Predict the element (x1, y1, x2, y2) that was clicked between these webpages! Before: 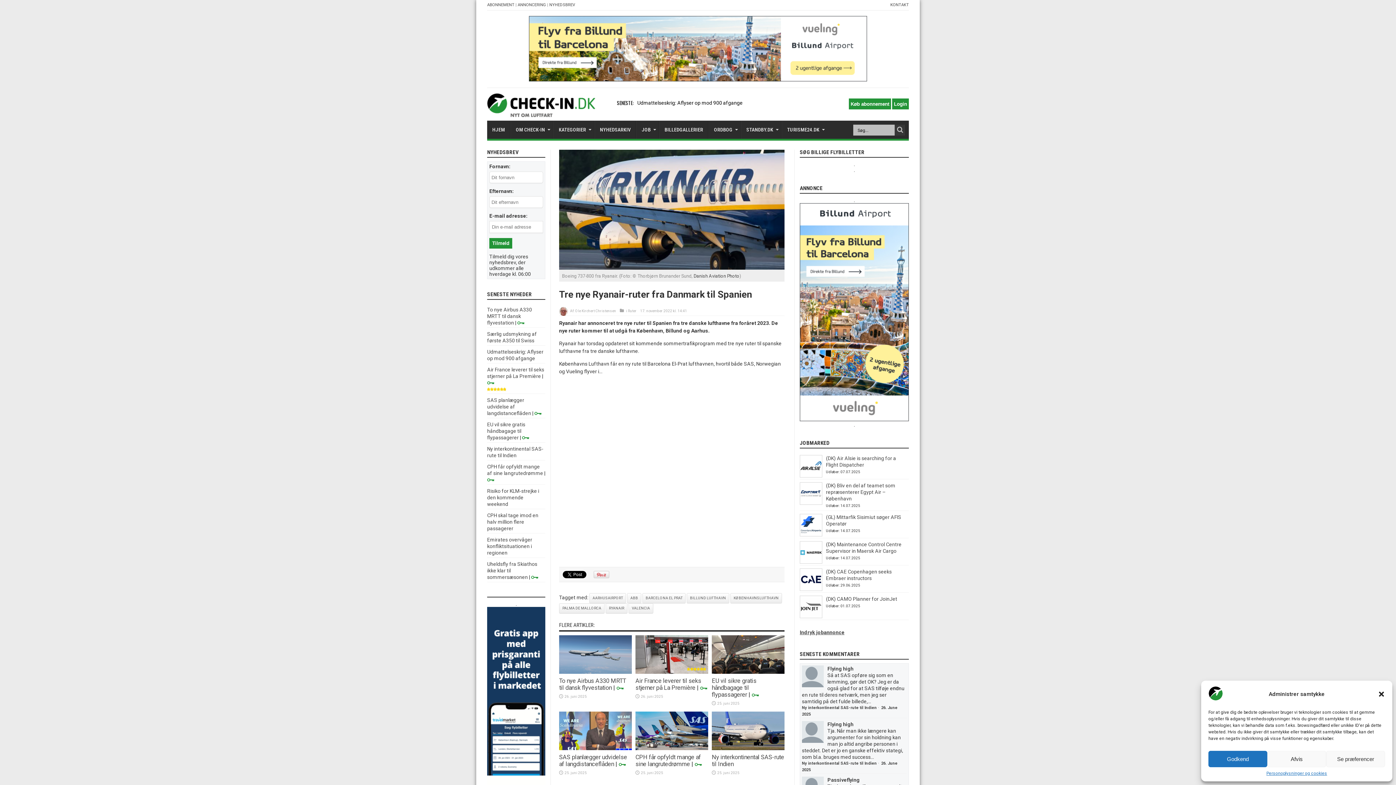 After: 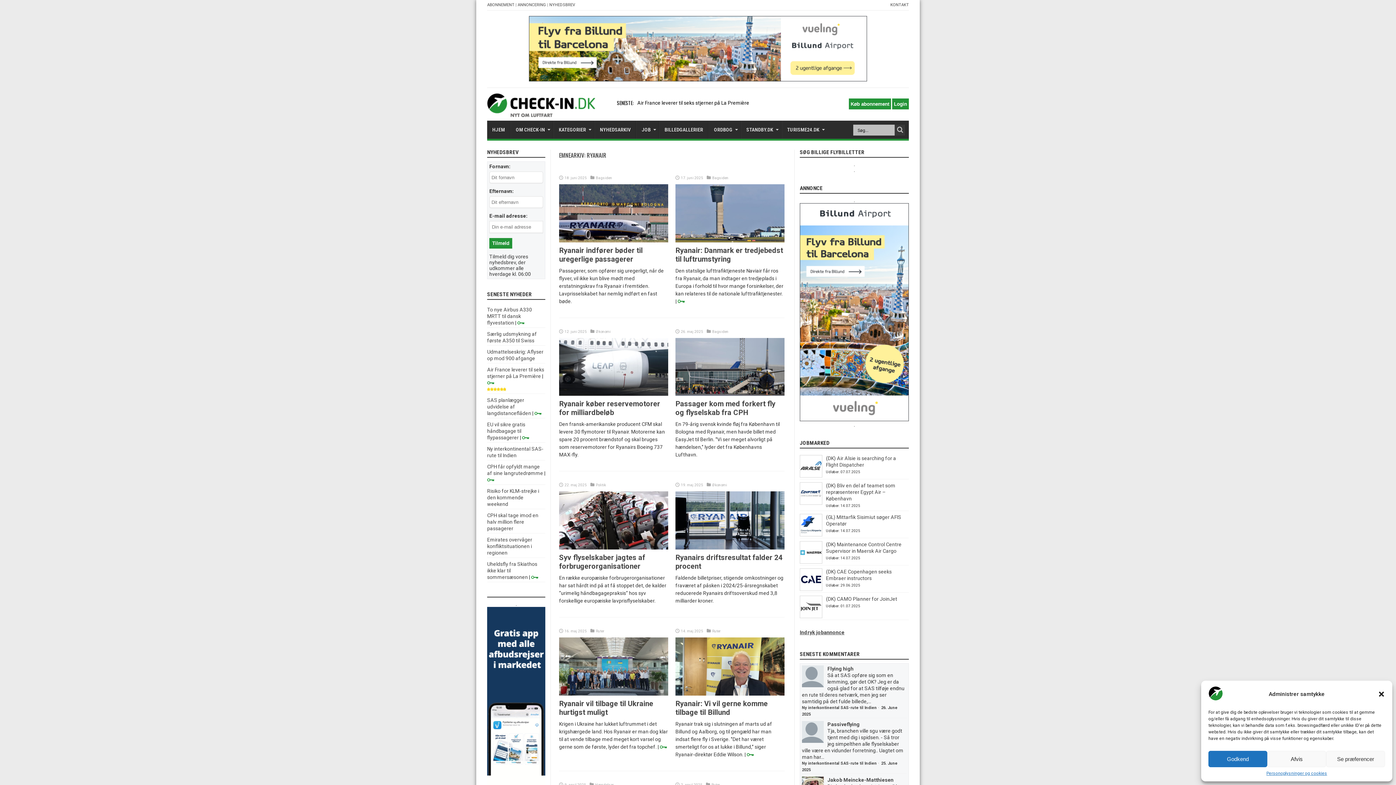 Action: bbox: (605, 603, 627, 613) label: RYANAIR